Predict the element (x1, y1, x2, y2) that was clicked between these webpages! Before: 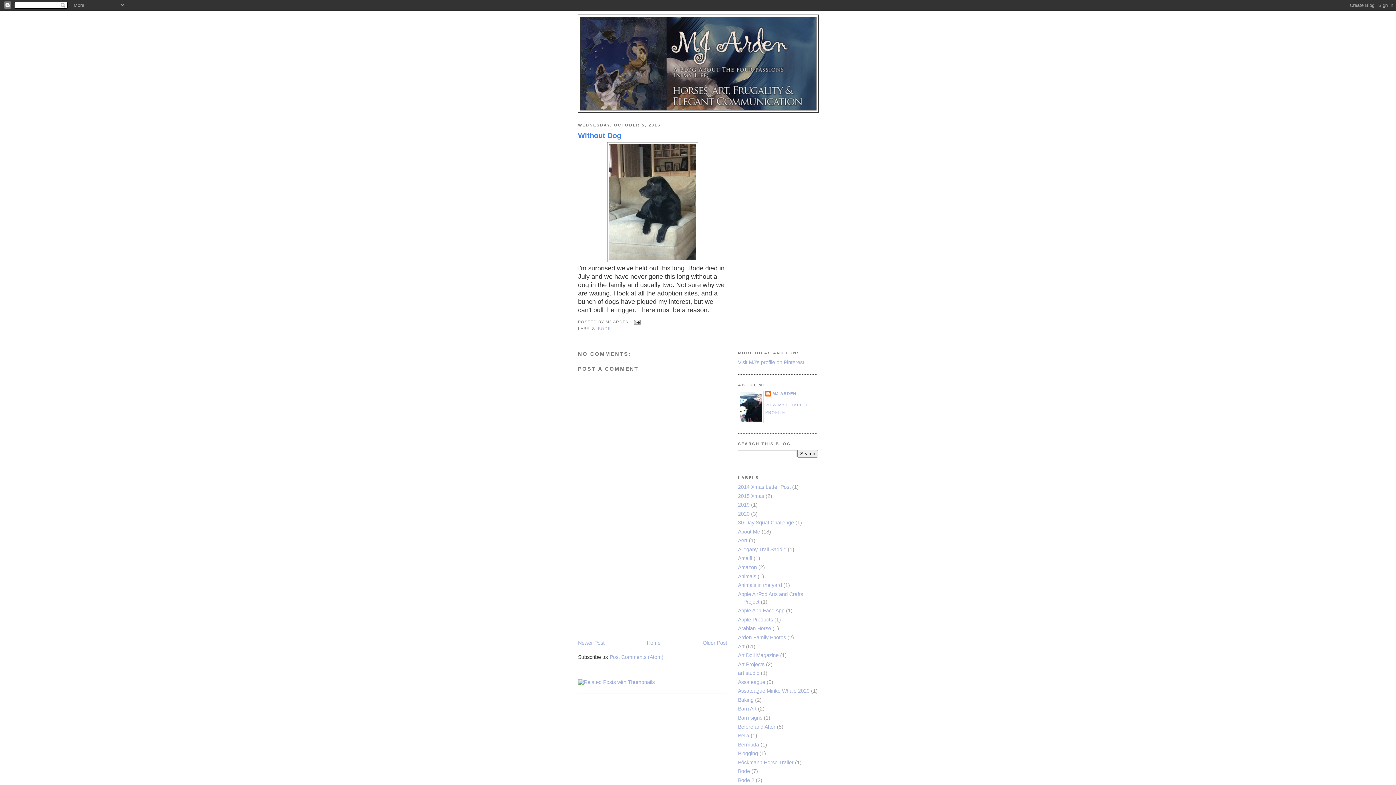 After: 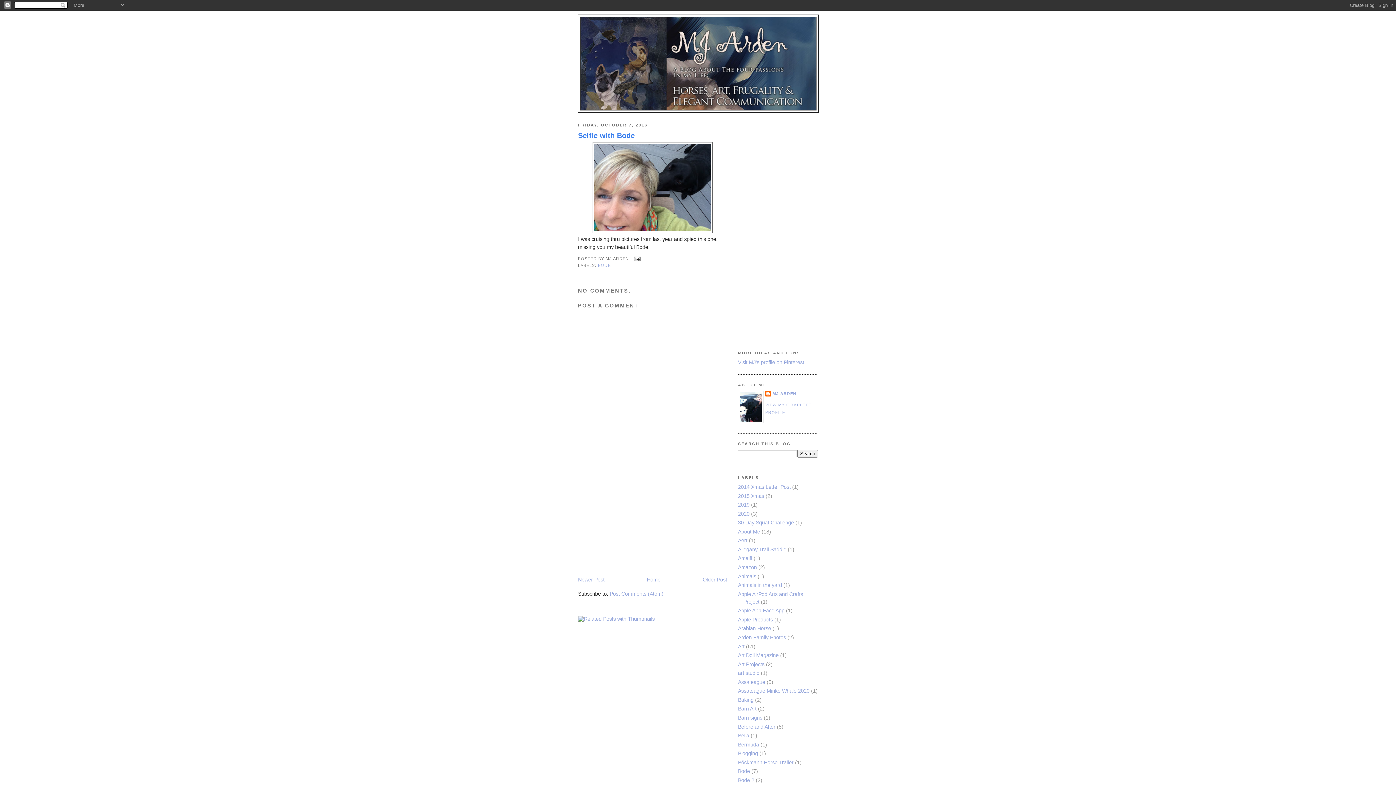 Action: label: Newer Post bbox: (578, 640, 604, 646)